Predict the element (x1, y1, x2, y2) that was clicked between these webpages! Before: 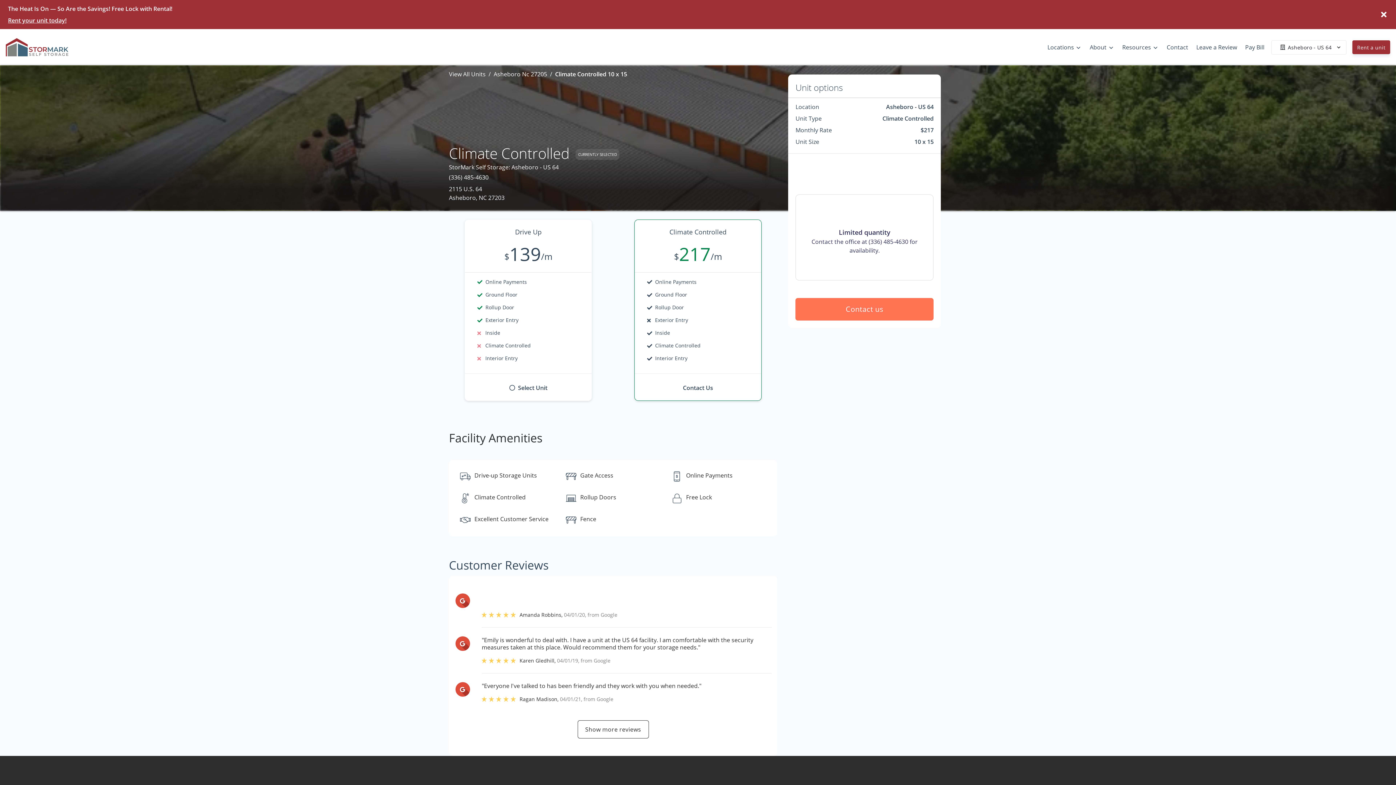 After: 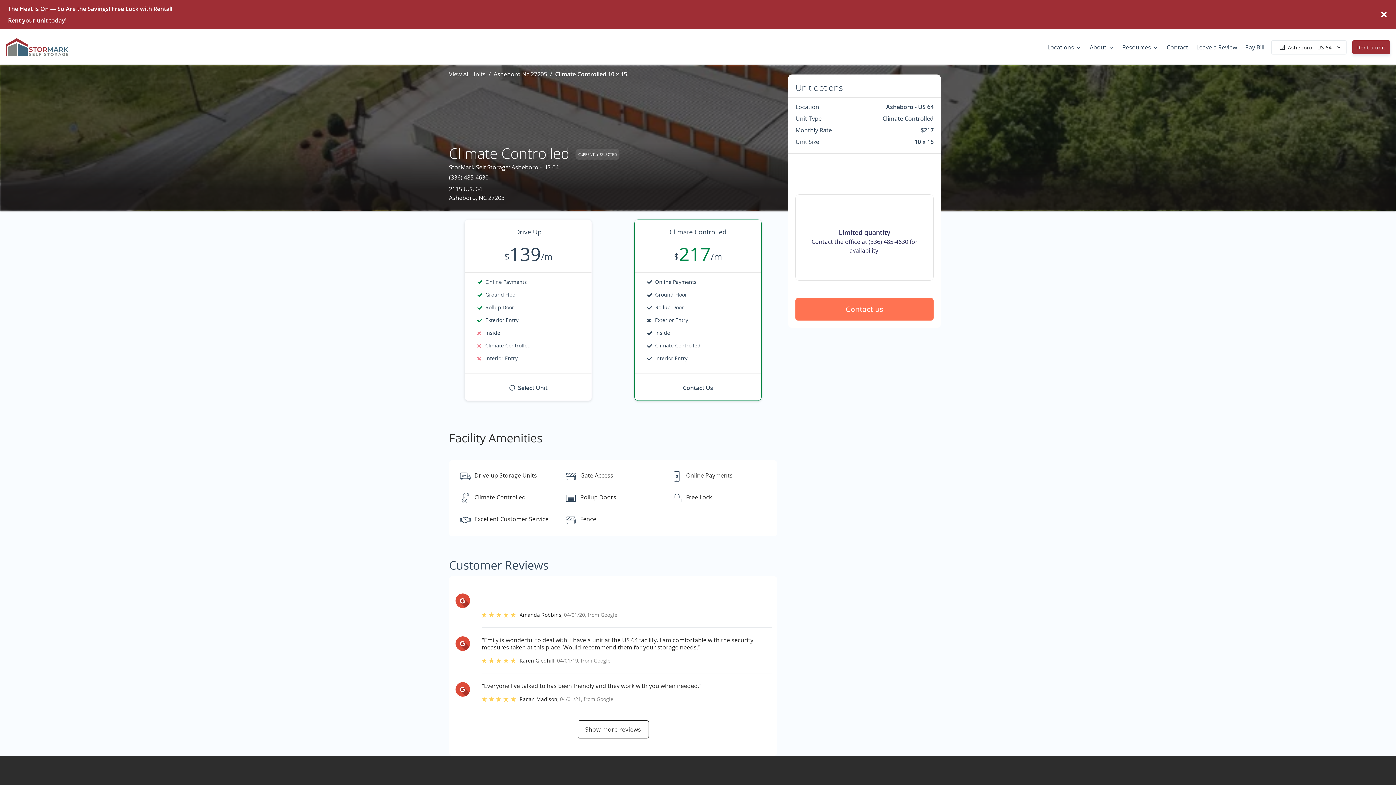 Action: bbox: (455, 636, 470, 651)